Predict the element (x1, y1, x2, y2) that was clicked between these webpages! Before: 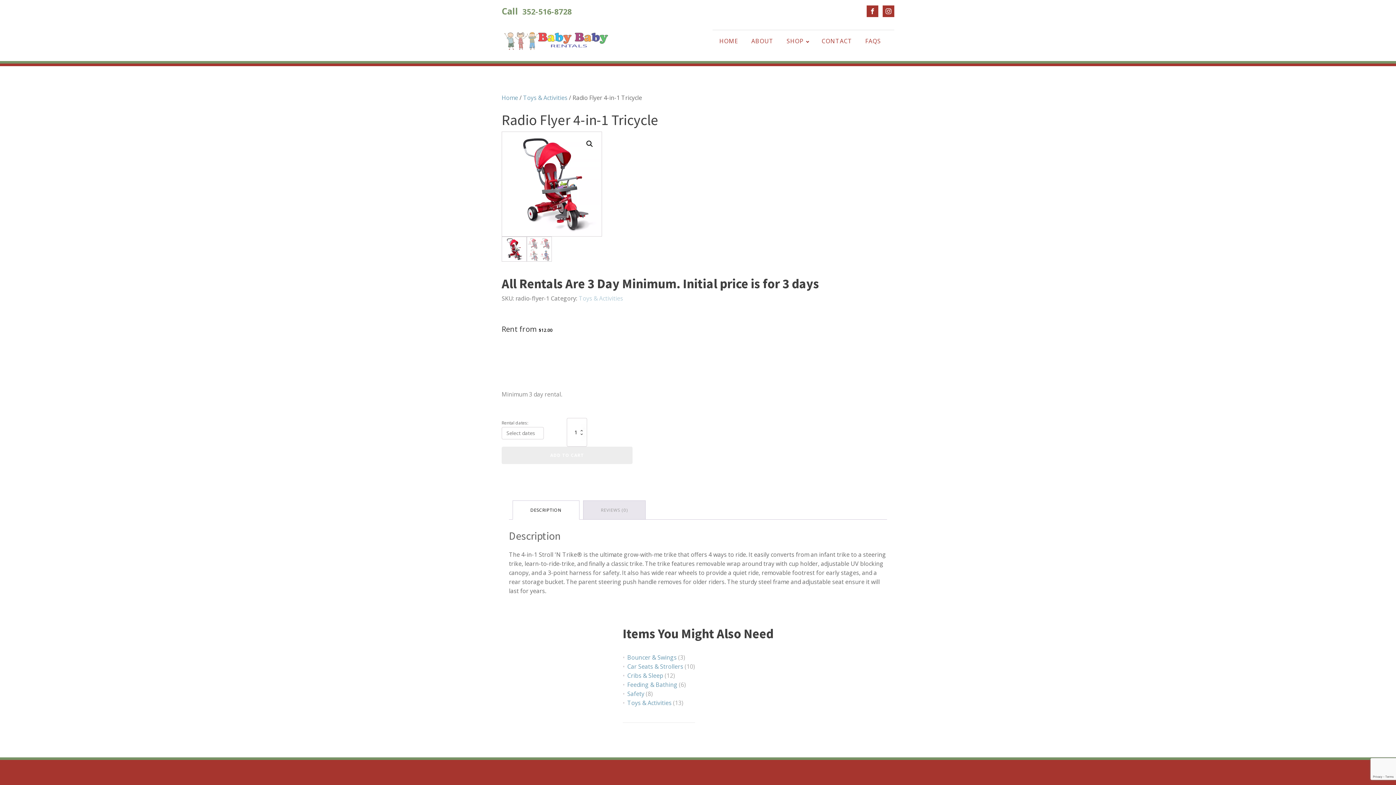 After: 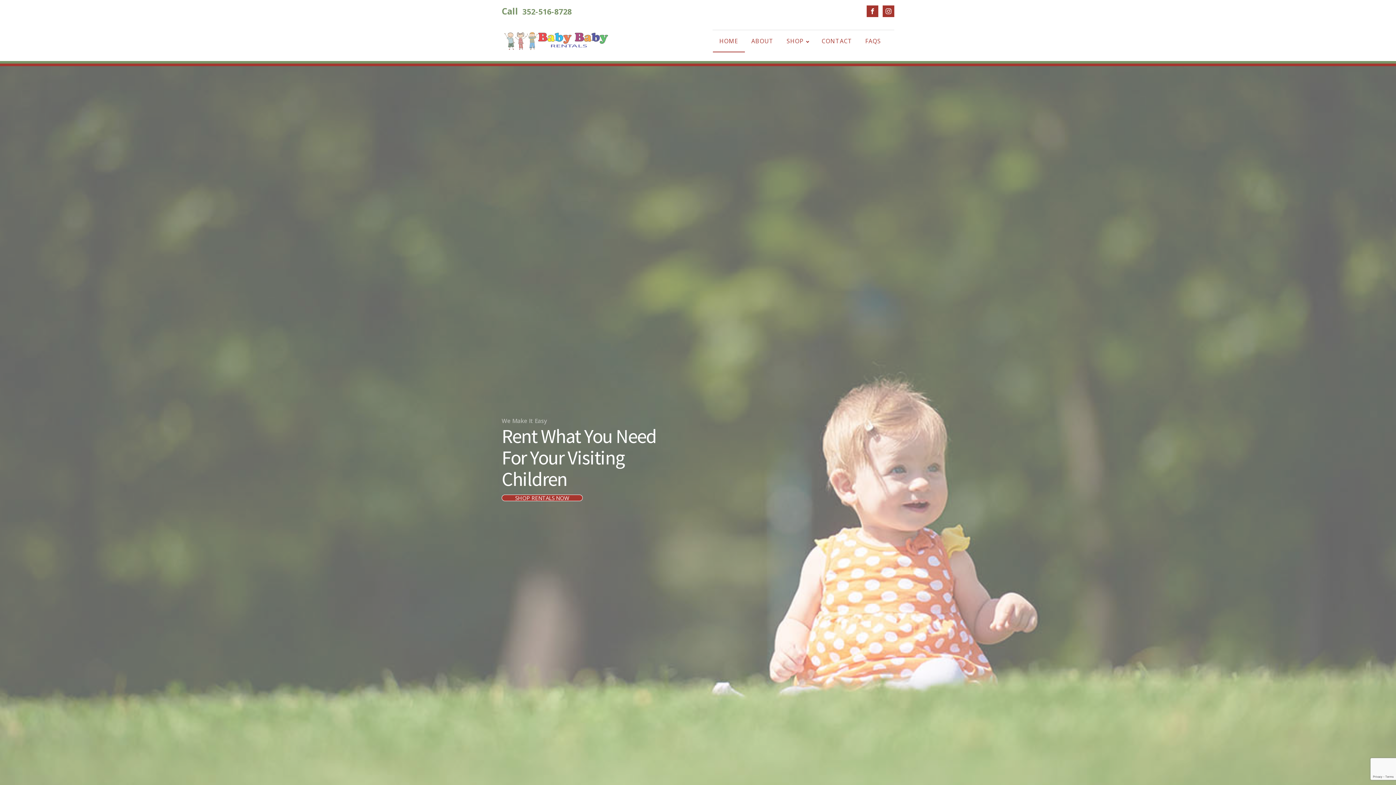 Action: bbox: (501, 93, 518, 101) label: Home